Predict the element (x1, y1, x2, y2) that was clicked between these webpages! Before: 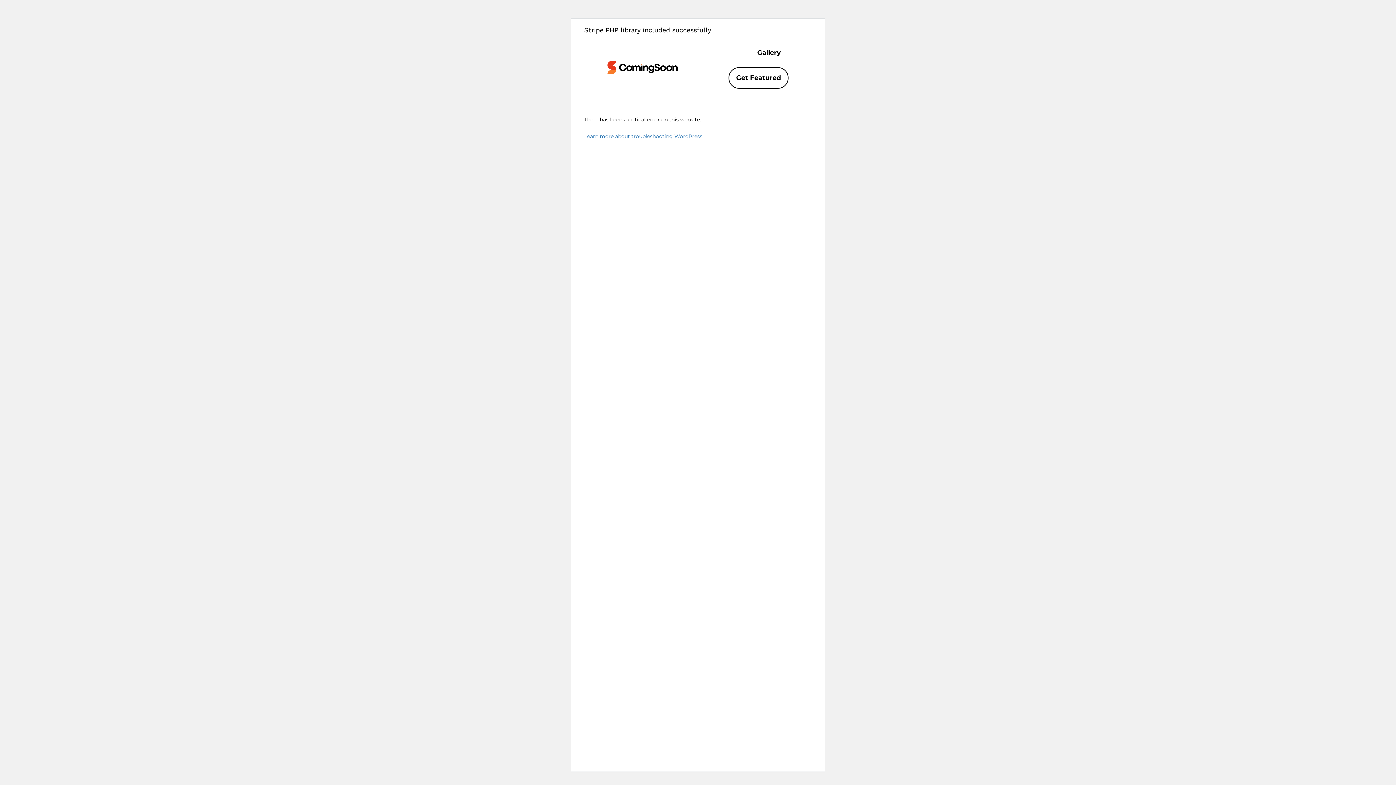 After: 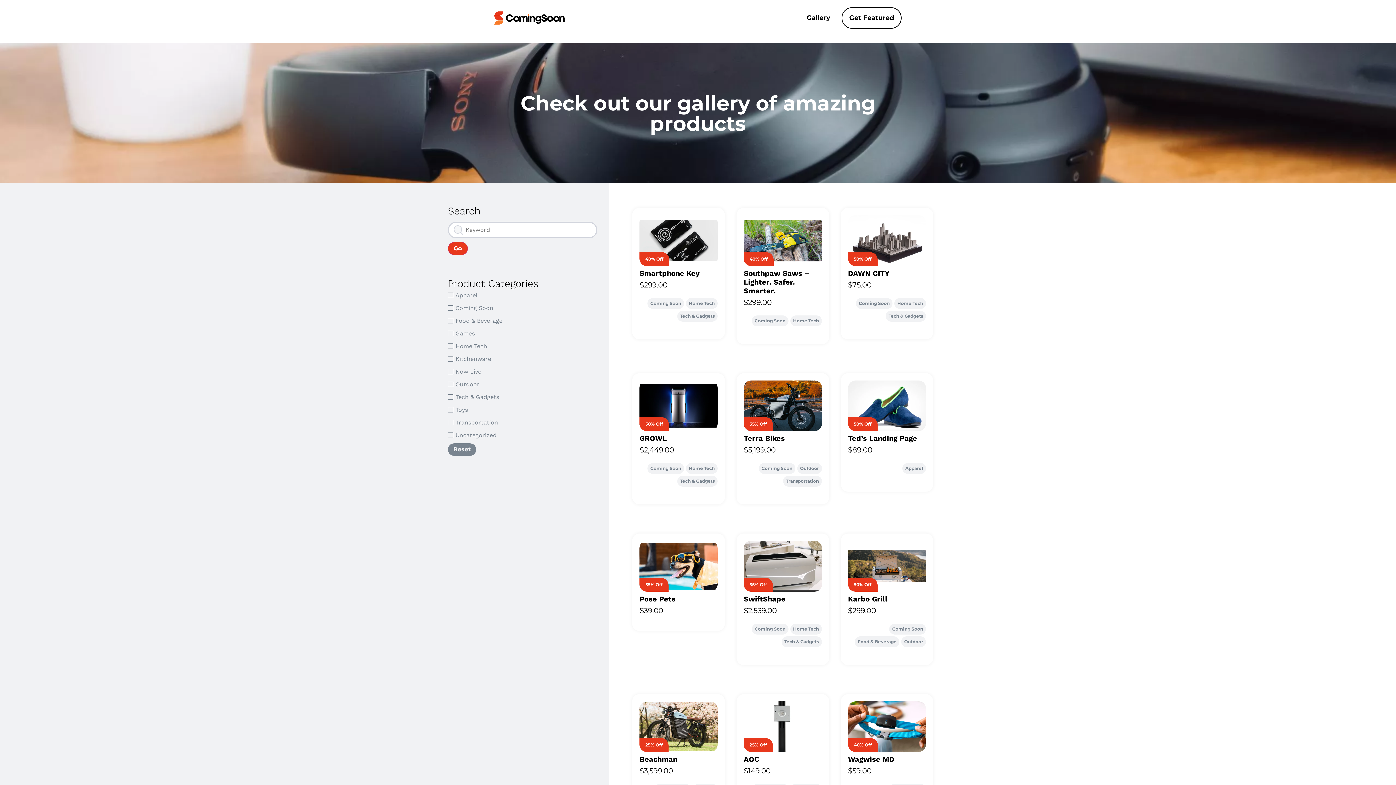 Action: bbox: (749, 42, 788, 63) label: Gallery